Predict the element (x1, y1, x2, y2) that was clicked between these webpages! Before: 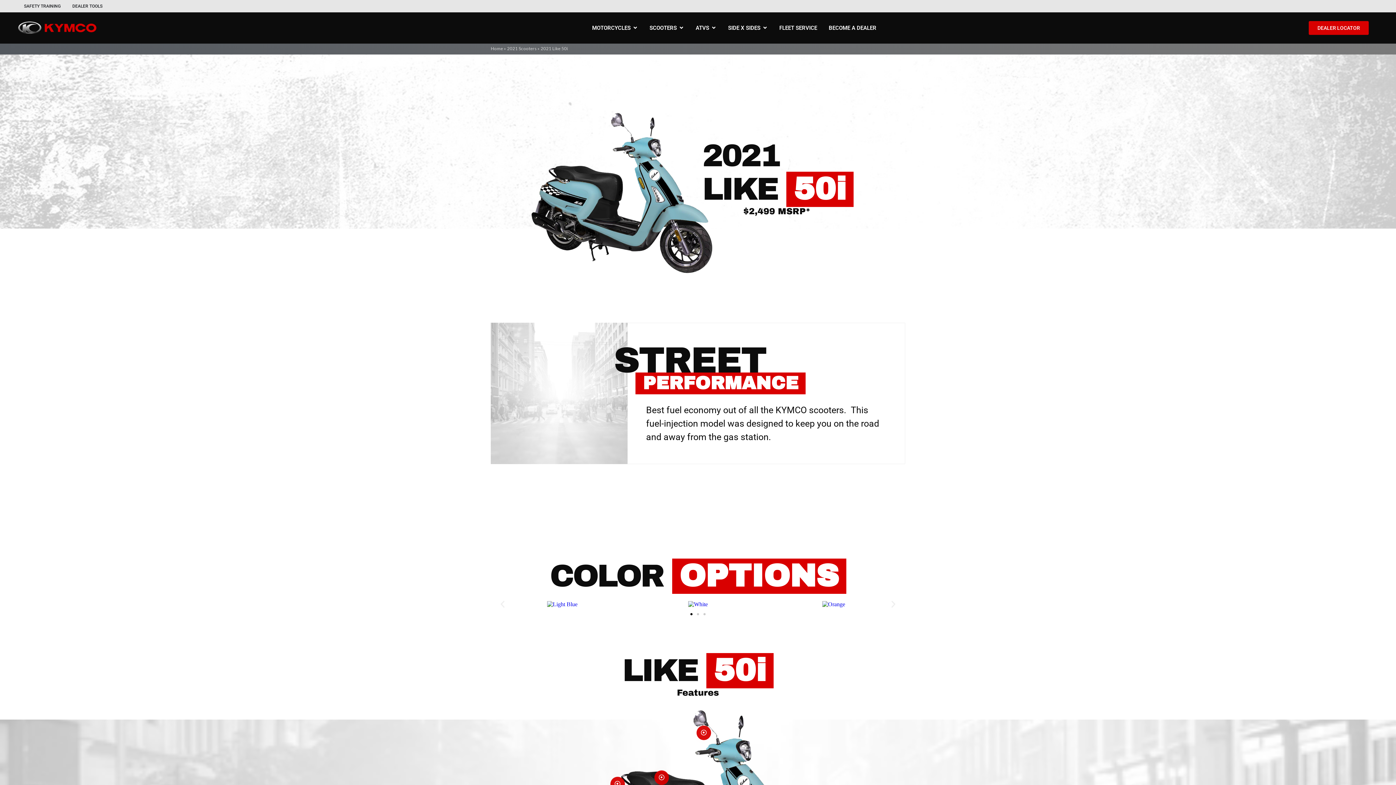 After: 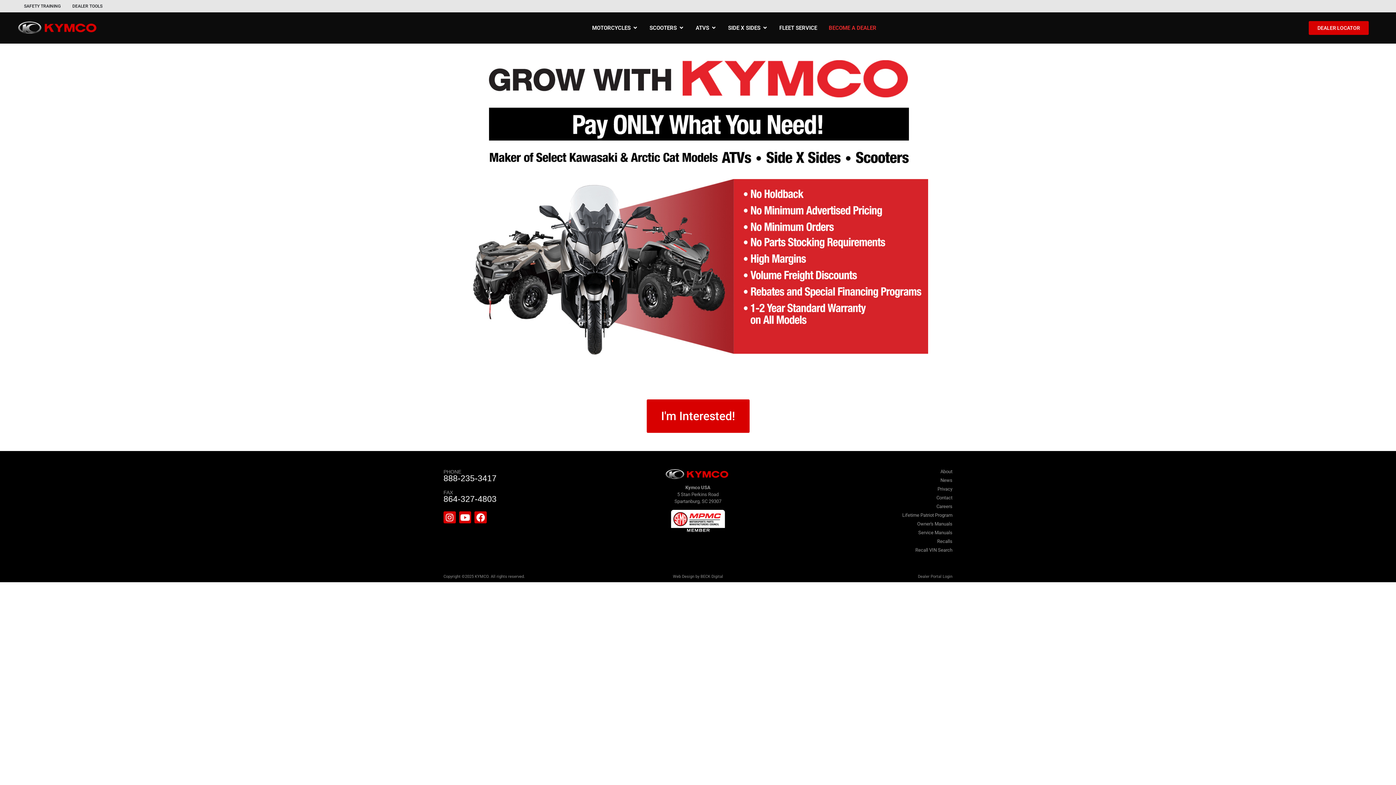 Action: bbox: (828, 23, 876, 31) label: BECOME A DEALER